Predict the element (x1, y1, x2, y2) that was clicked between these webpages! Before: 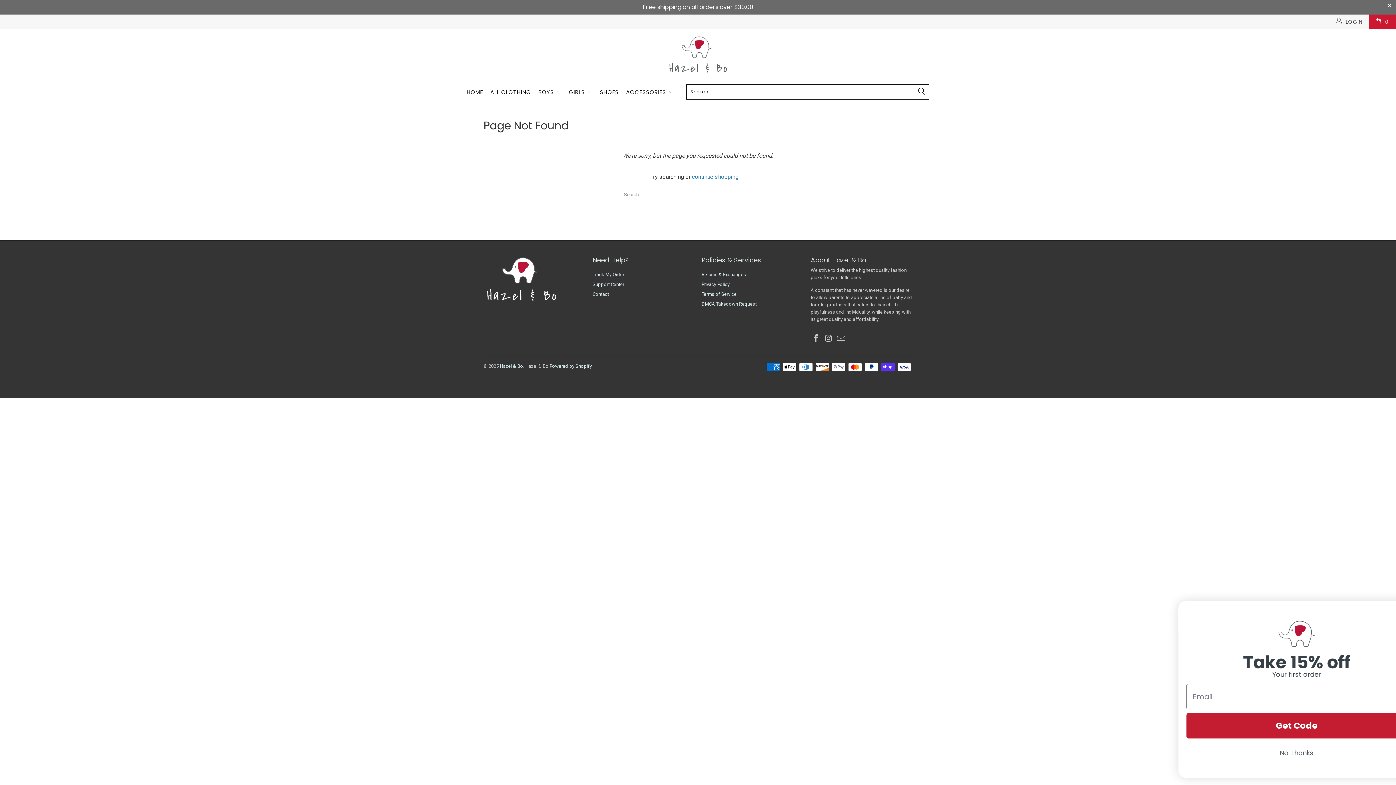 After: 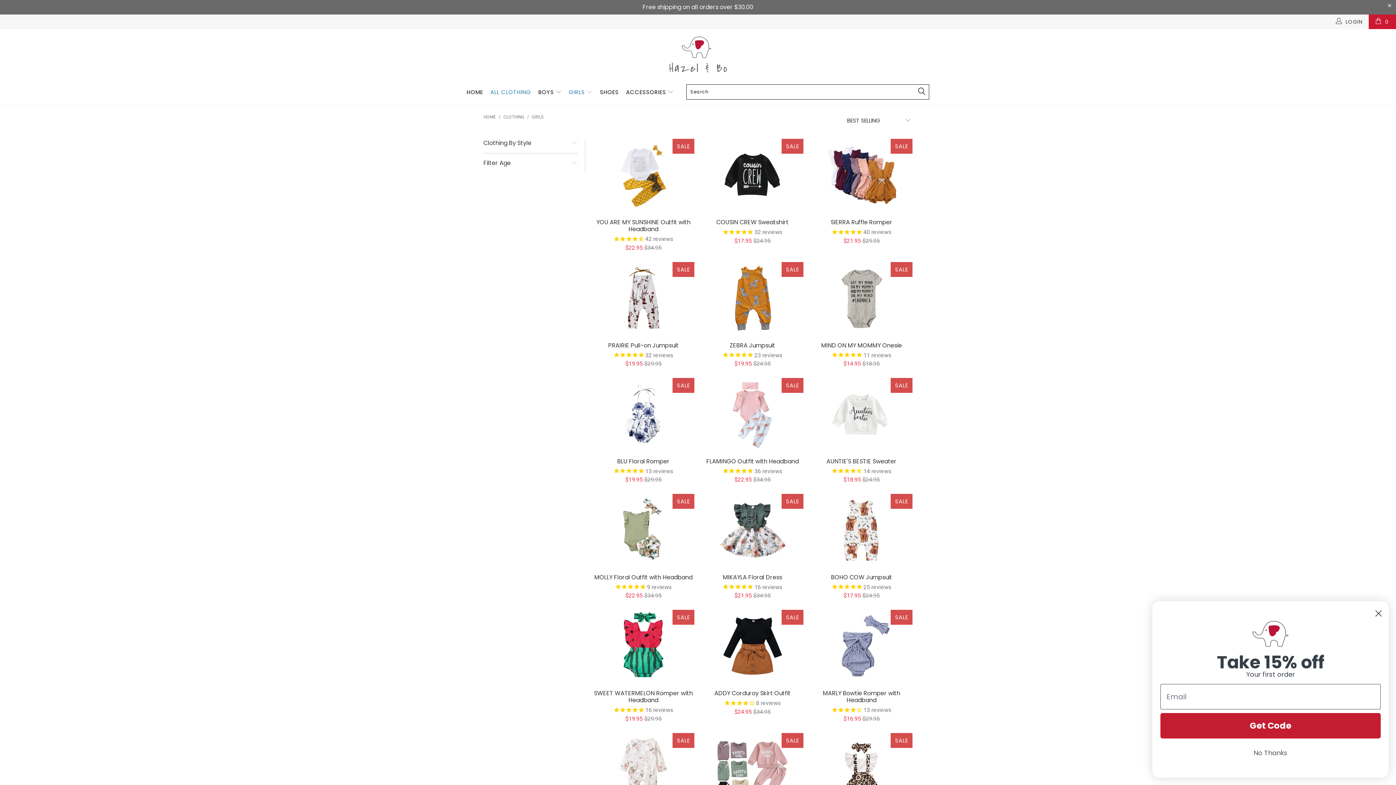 Action: bbox: (569, 83, 592, 101) label: GIRLS 